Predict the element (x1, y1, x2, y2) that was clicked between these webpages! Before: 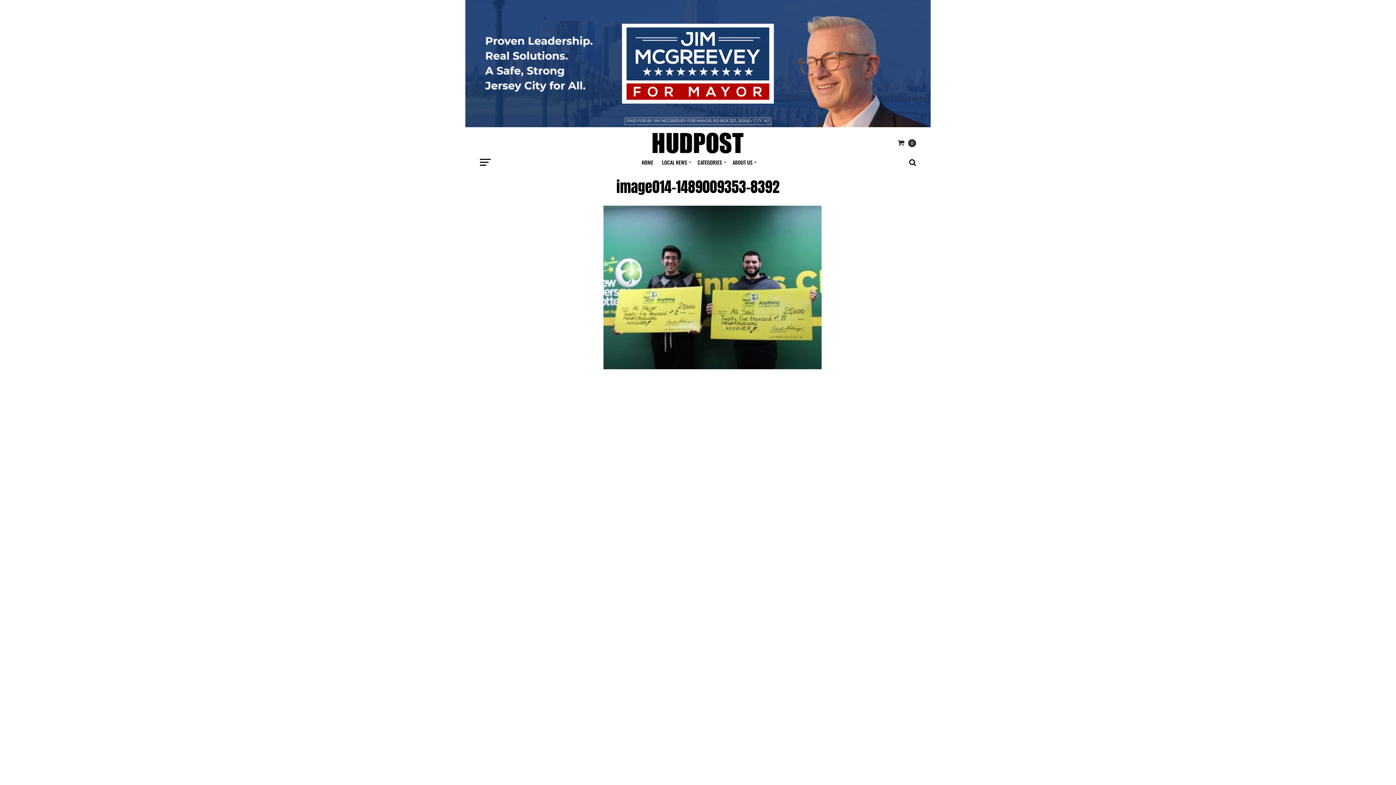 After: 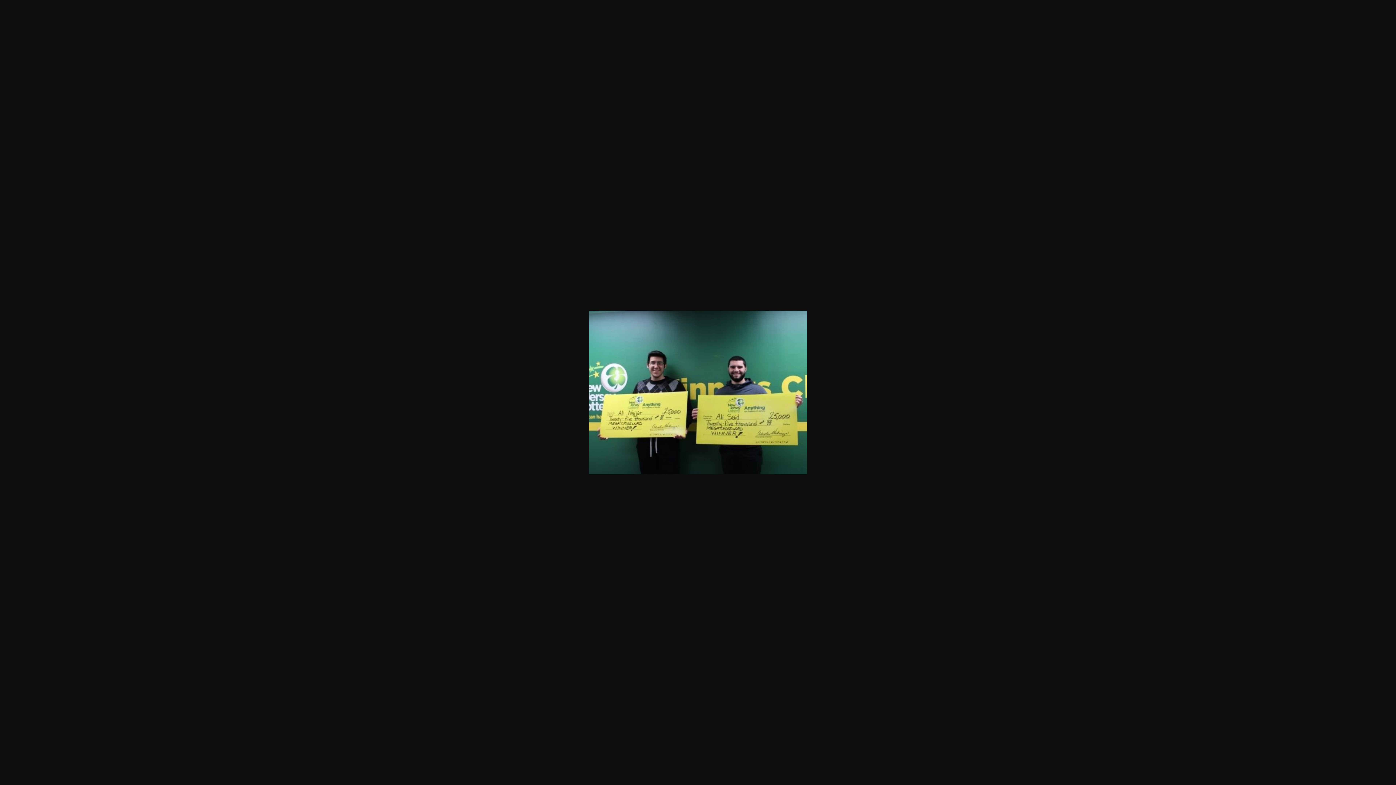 Action: bbox: (603, 364, 821, 370)